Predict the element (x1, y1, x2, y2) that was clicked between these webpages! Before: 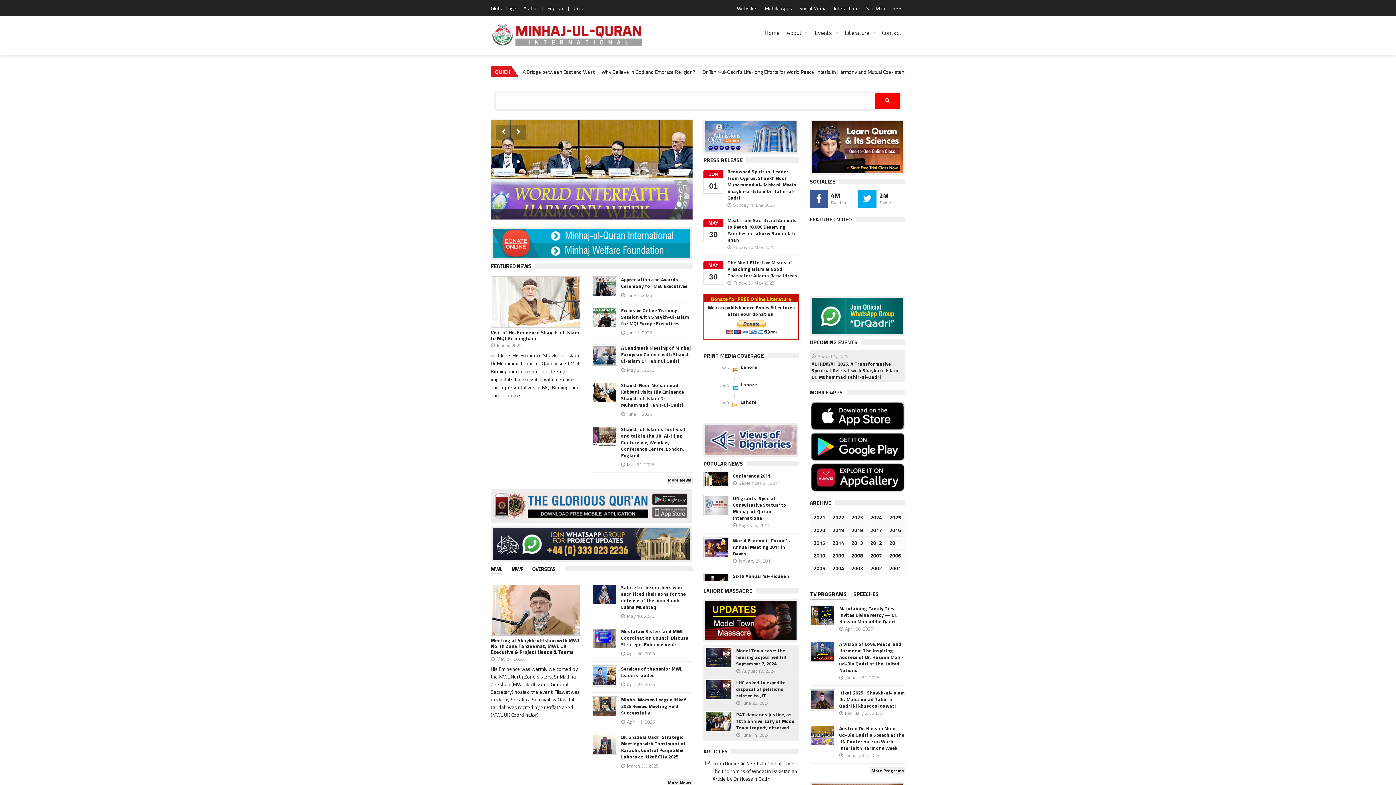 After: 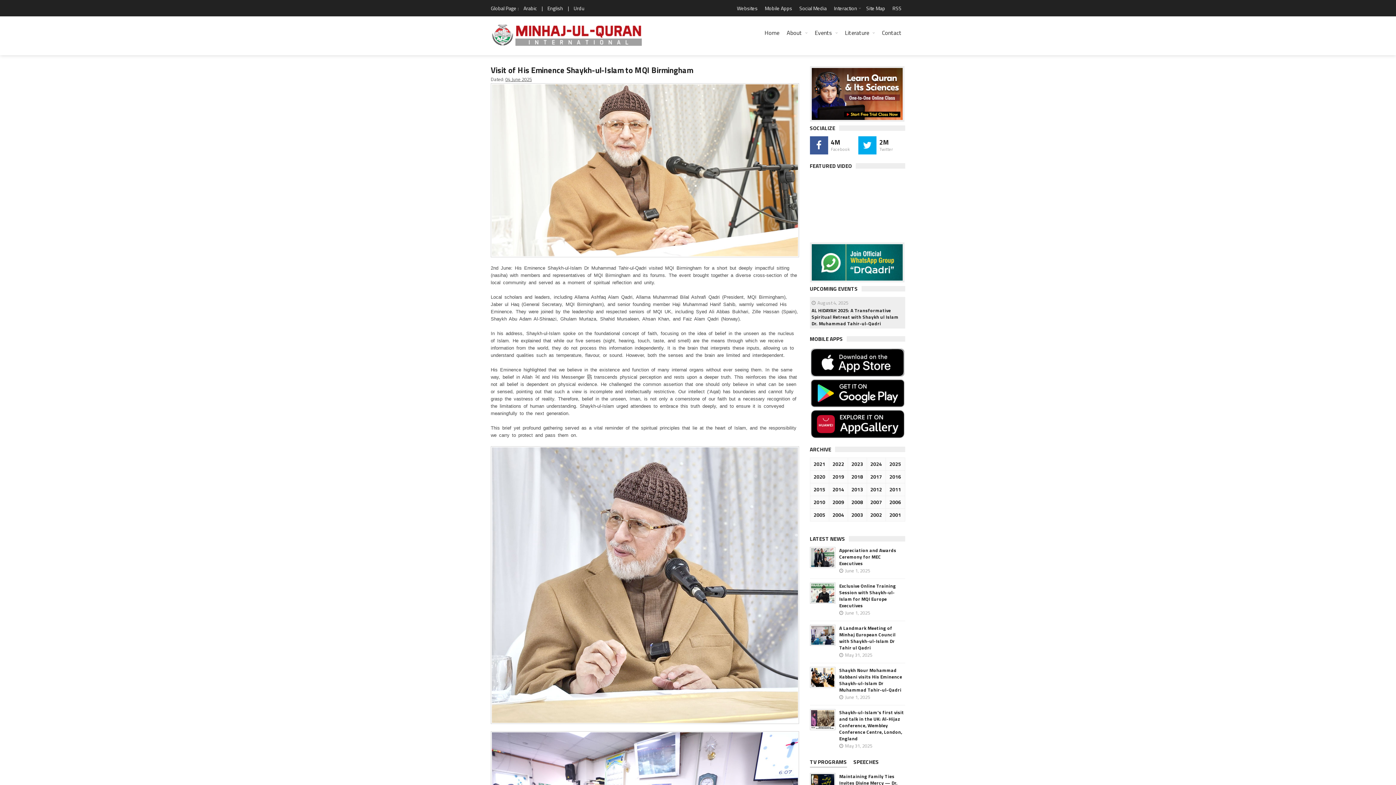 Action: label: Visit of His Eminence Shaykh-ul-Islam to MQI Birmingham bbox: (490, 328, 579, 342)